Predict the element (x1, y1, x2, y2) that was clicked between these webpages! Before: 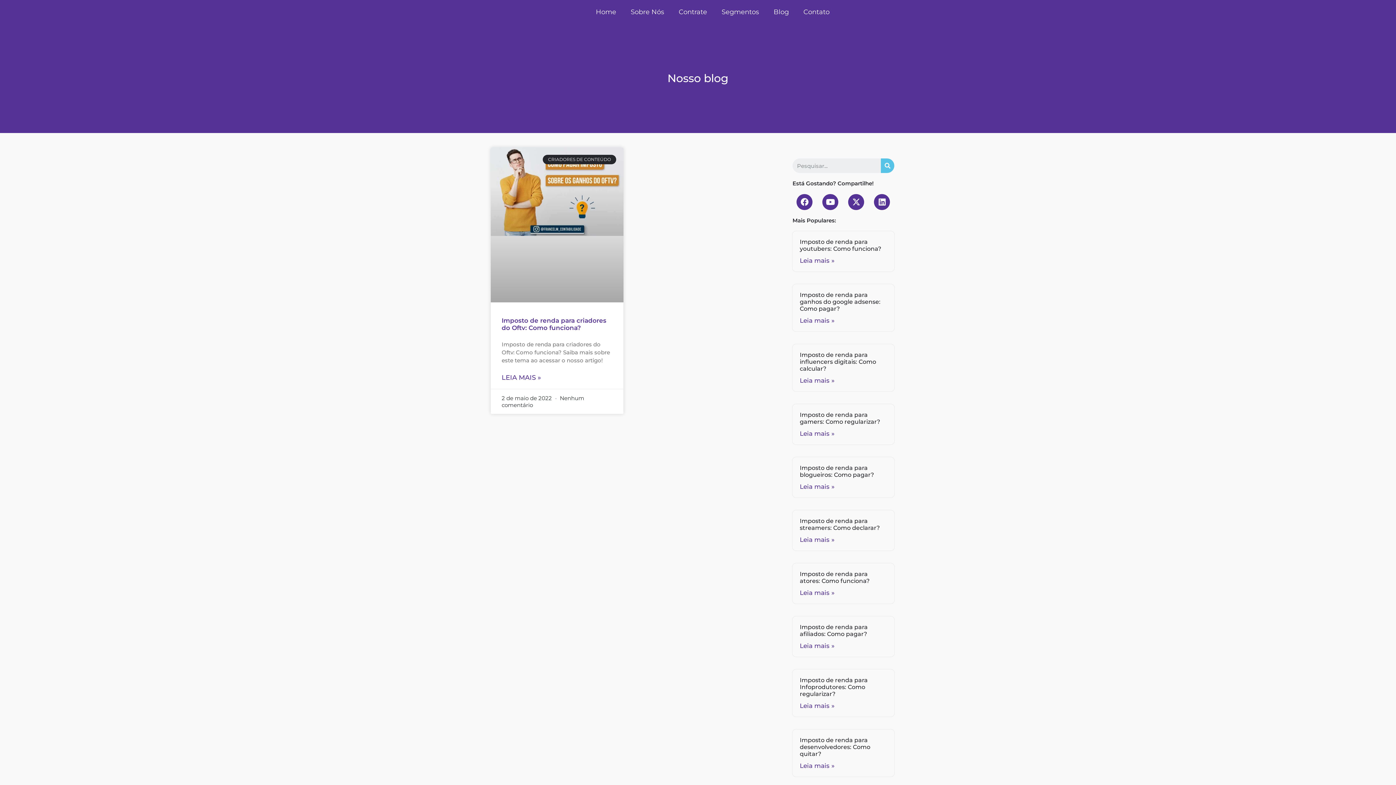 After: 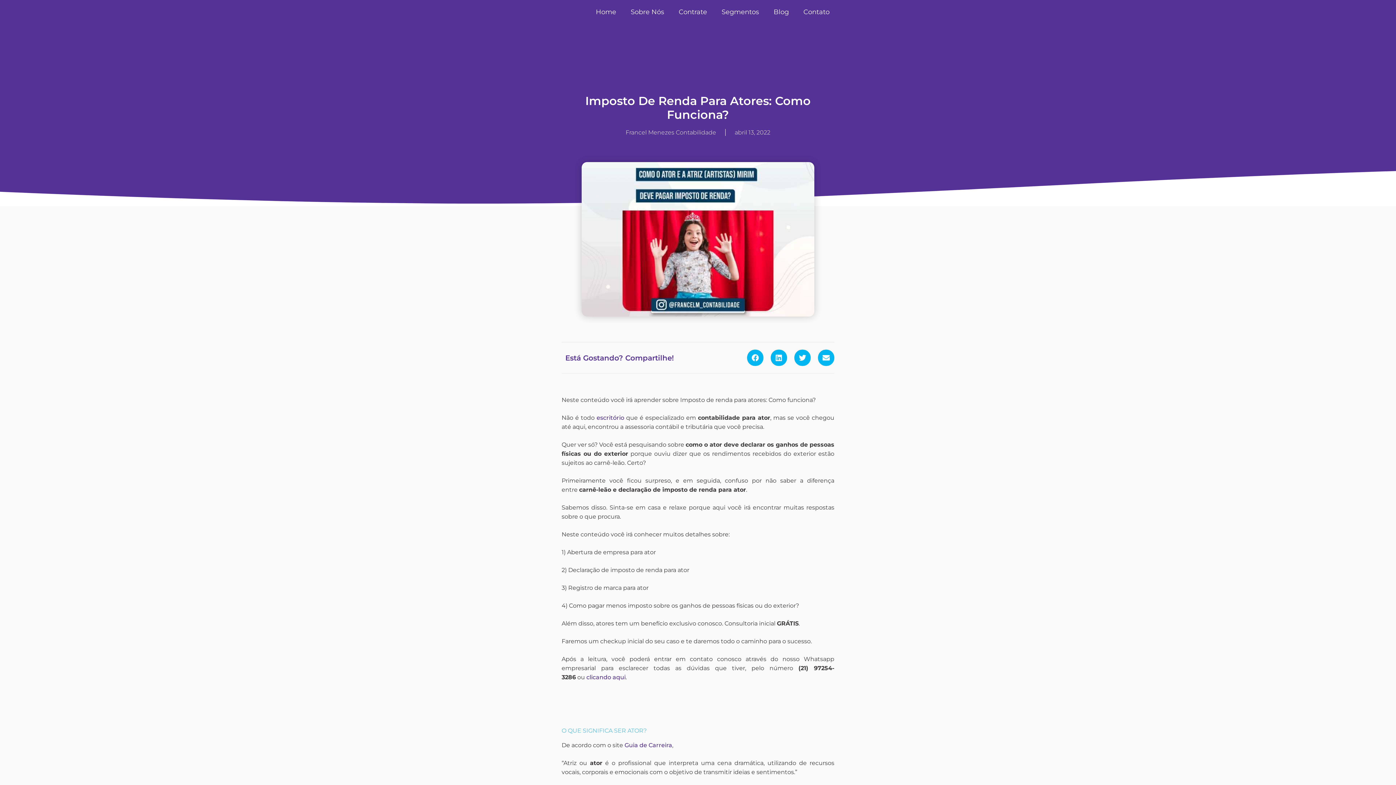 Action: bbox: (799, 589, 834, 596) label: Leia mais »